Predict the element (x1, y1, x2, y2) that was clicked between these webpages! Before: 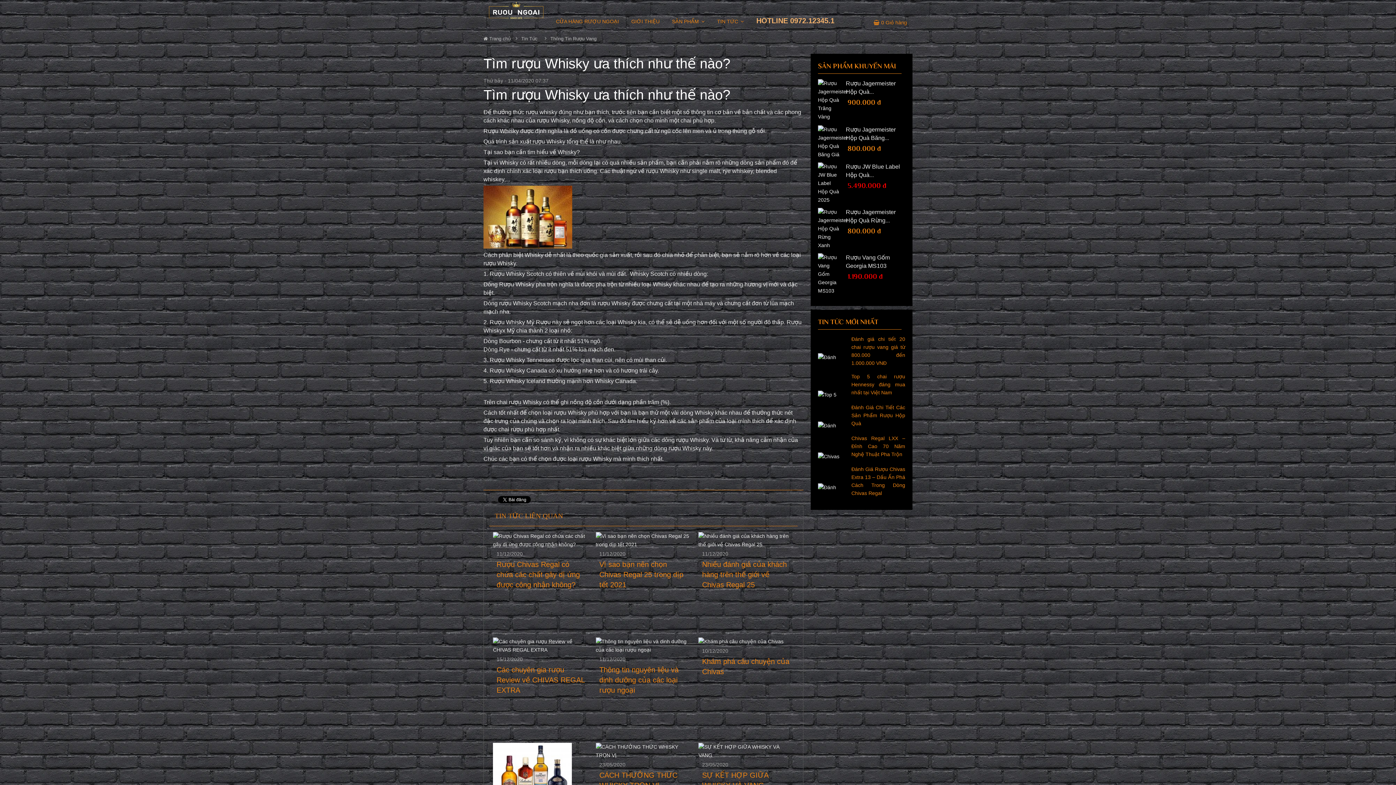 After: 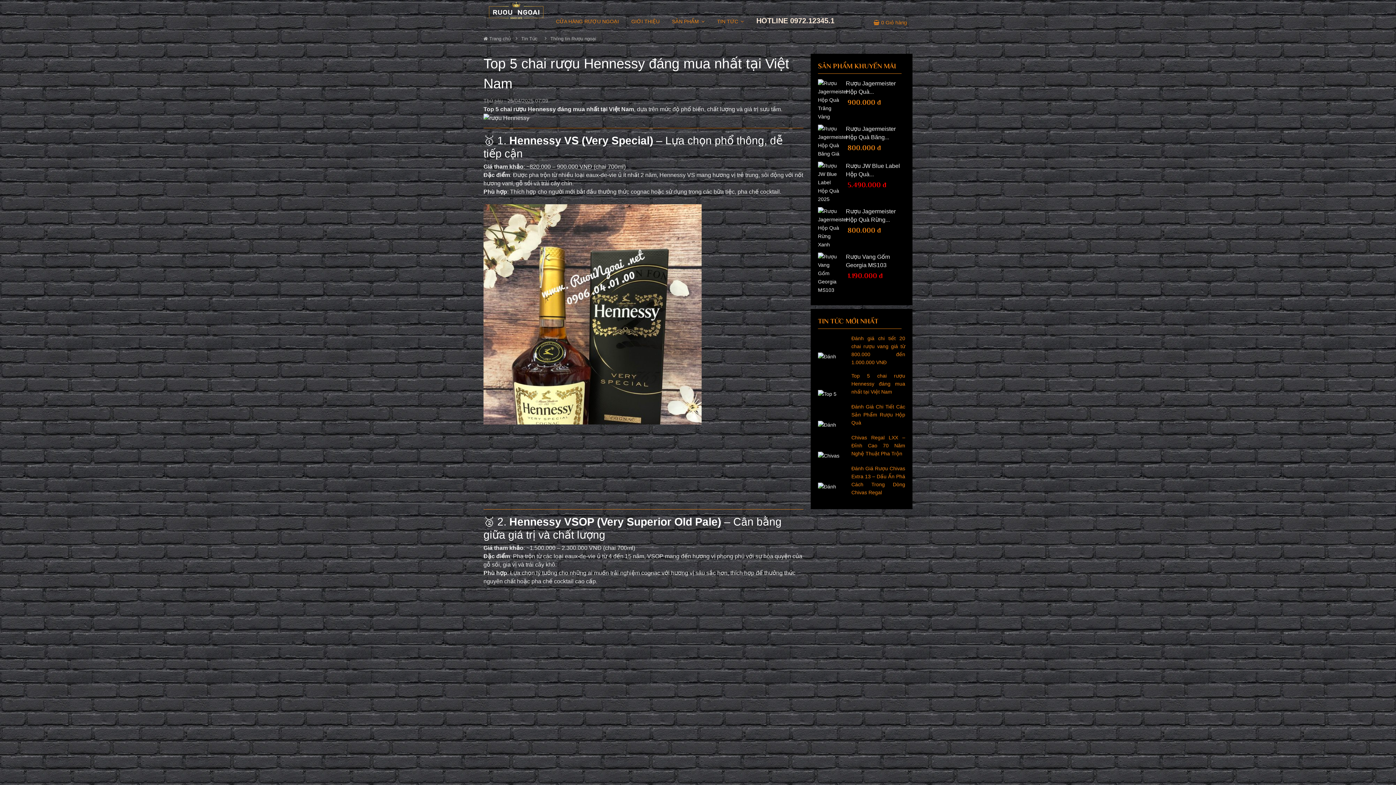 Action: label: Top 5 chai rượu Hennessy đáng mua nhất tại Việt Nam bbox: (848, 372, 905, 396)